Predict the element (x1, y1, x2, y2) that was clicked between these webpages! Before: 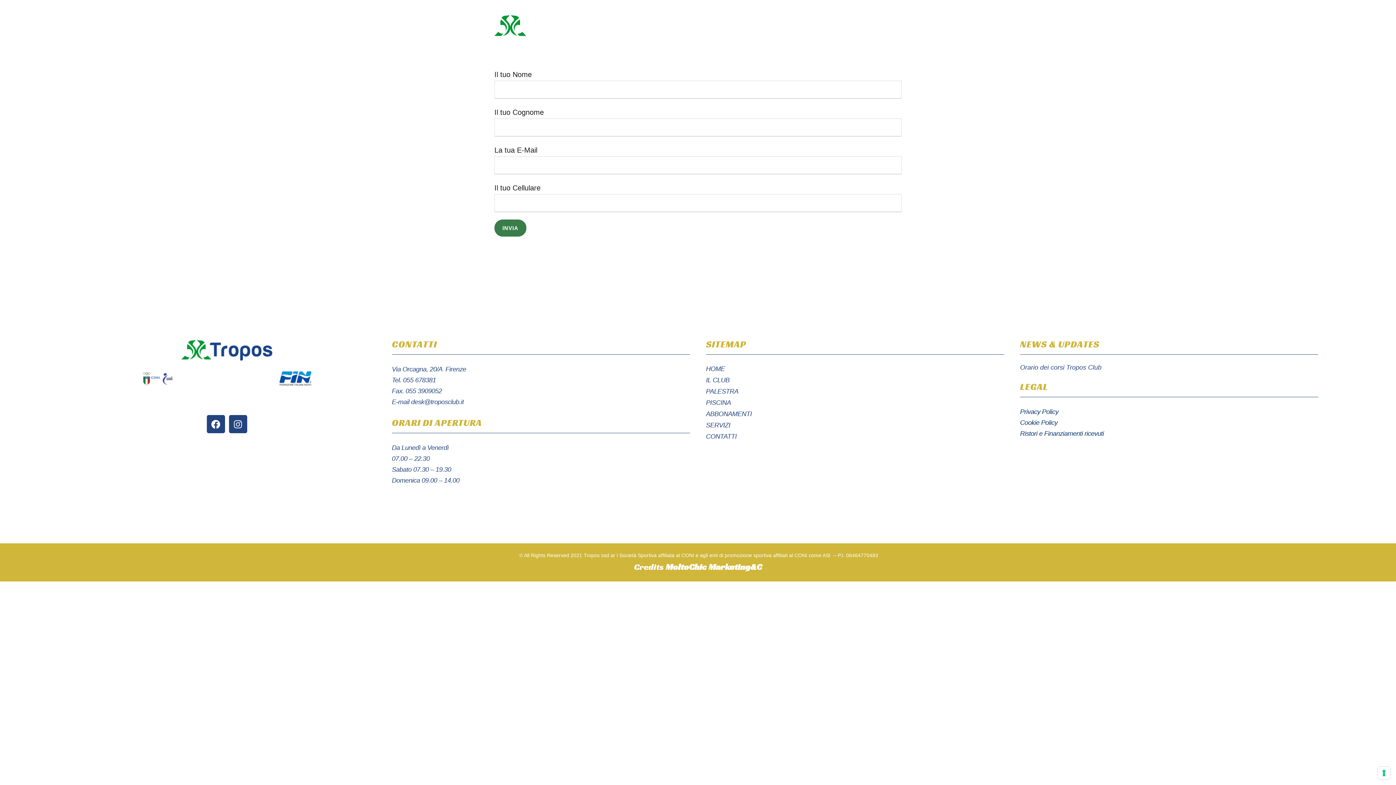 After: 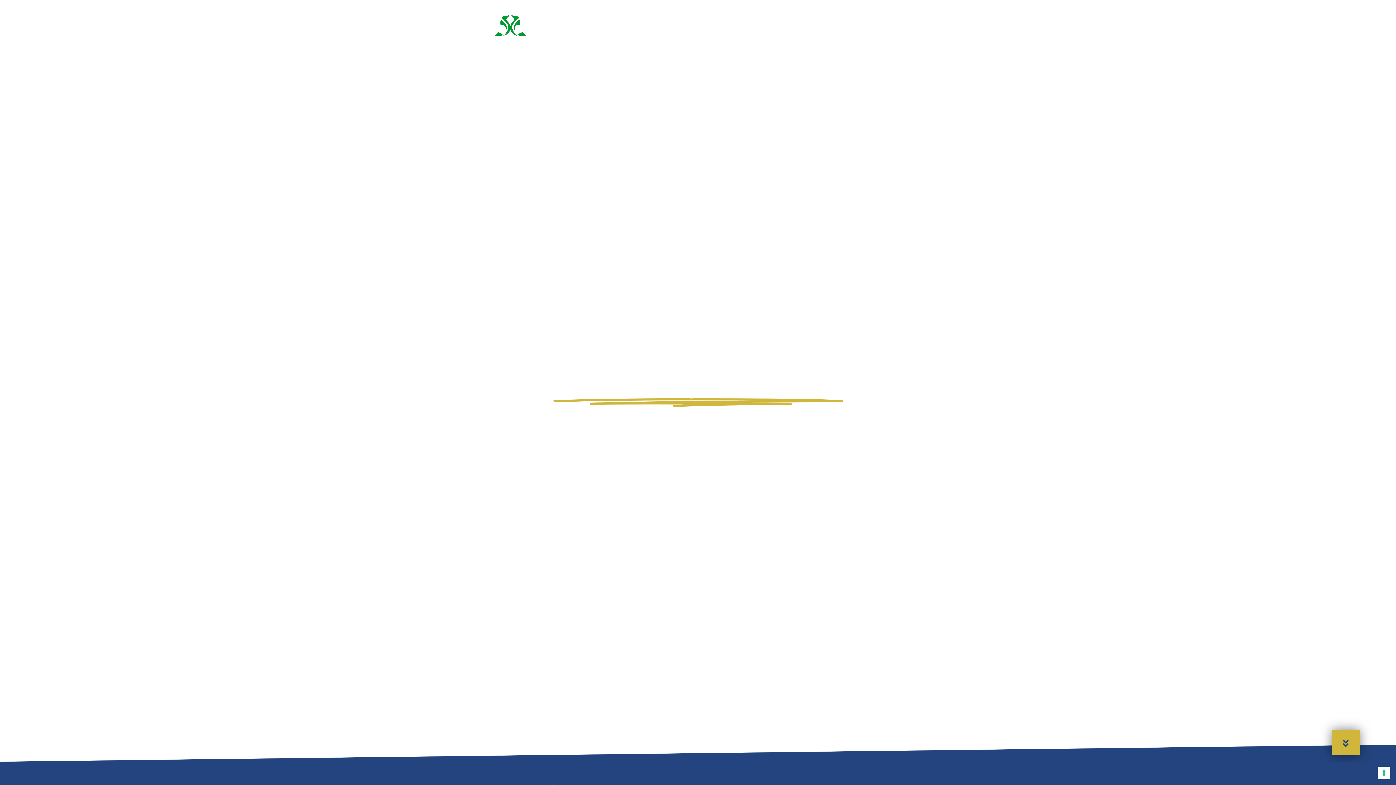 Action: bbox: (181, 340, 272, 360)